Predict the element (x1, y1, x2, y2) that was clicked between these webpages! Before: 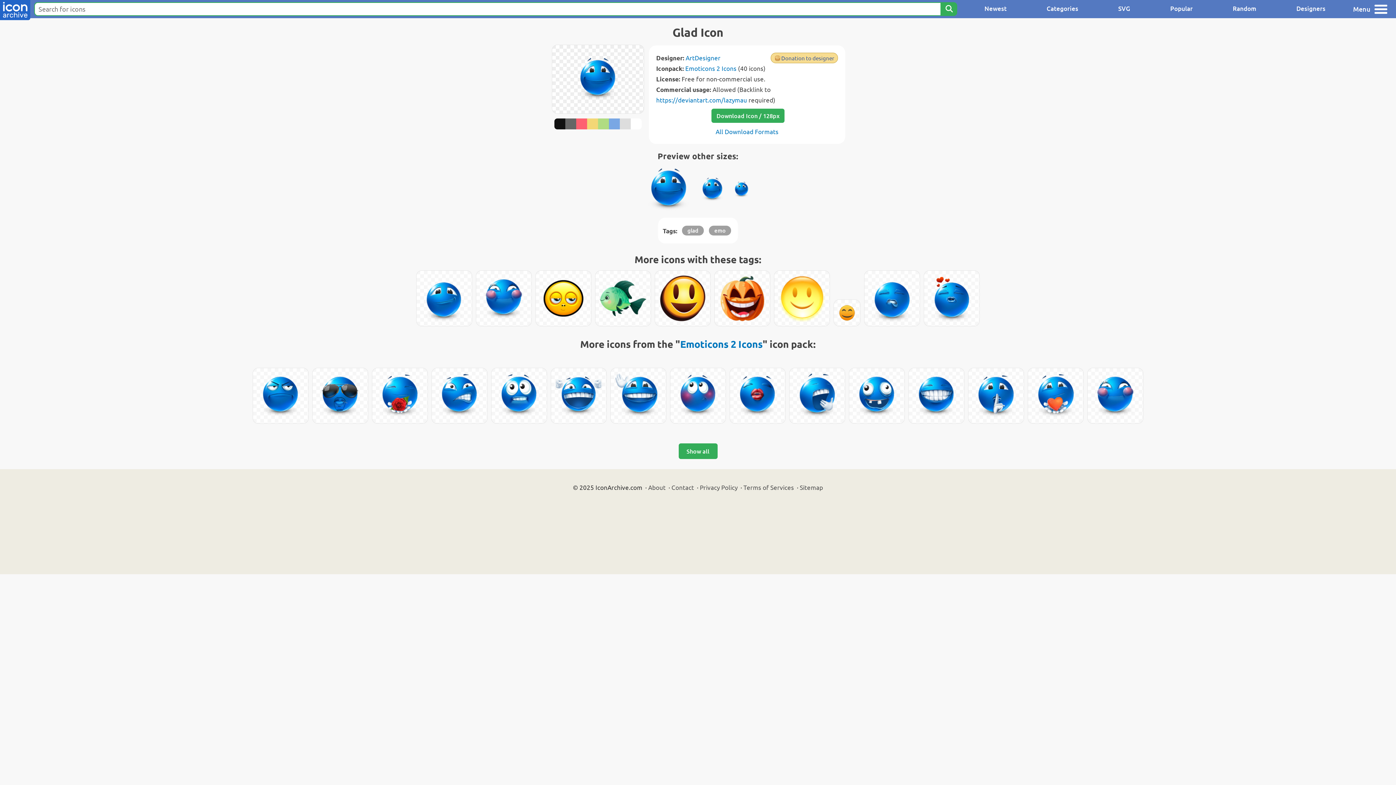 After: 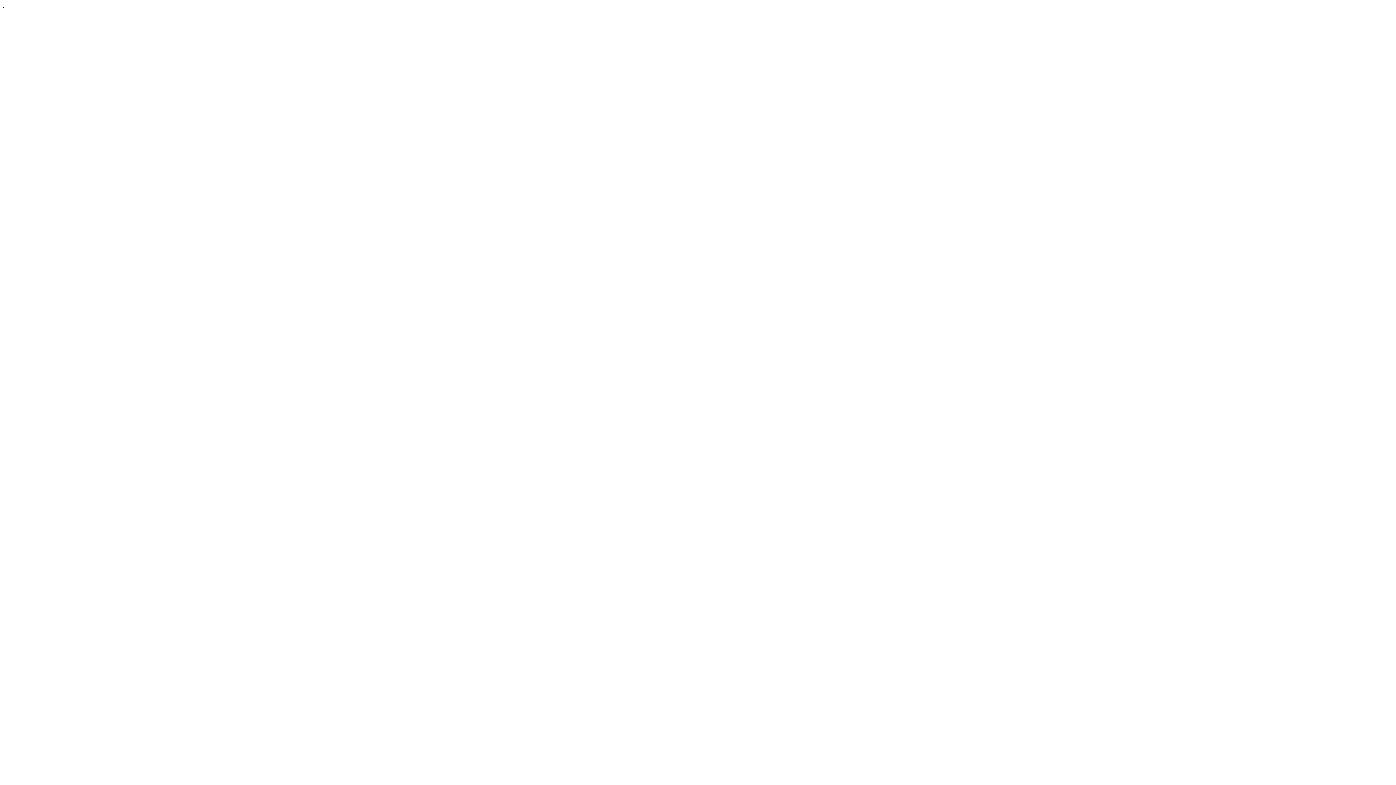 Action: bbox: (700, 483, 737, 491) label: Privacy Policy